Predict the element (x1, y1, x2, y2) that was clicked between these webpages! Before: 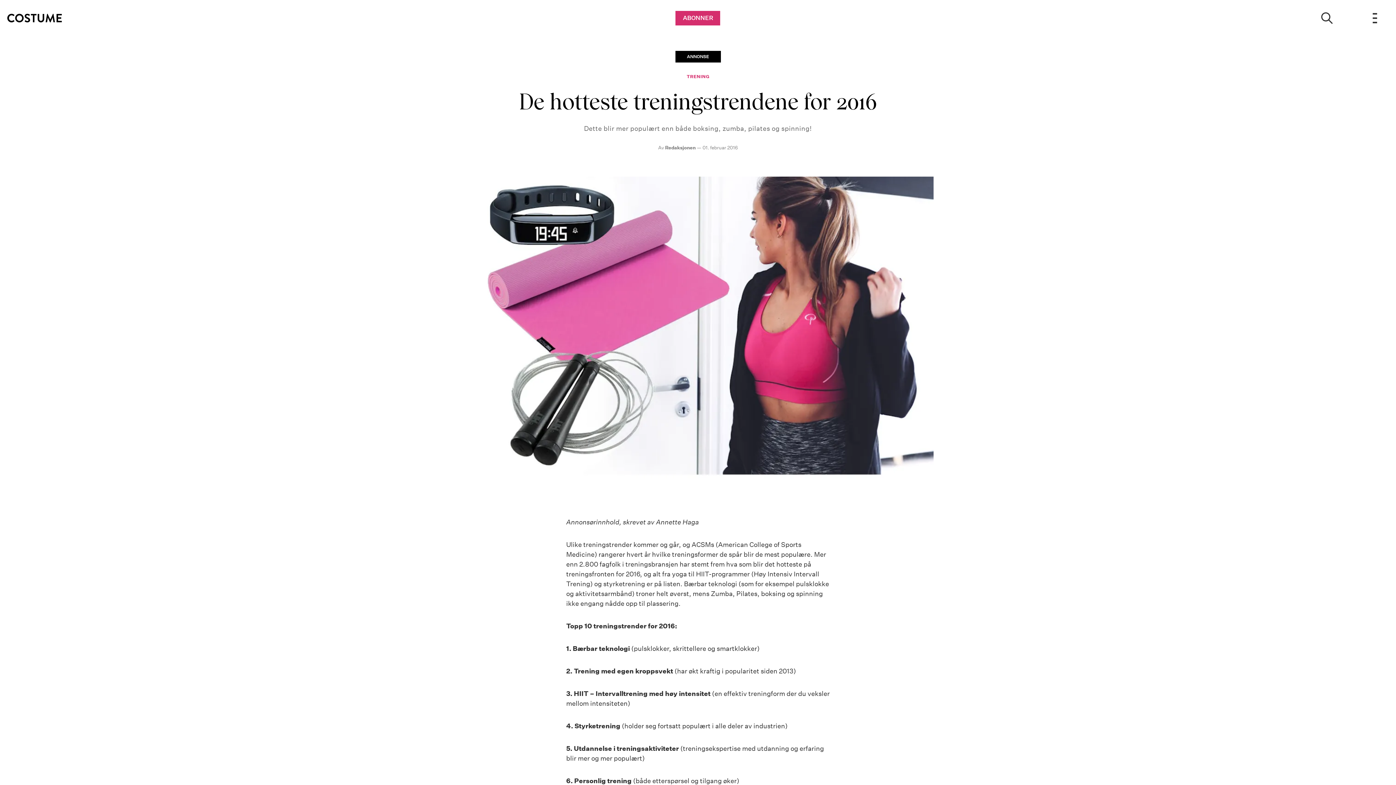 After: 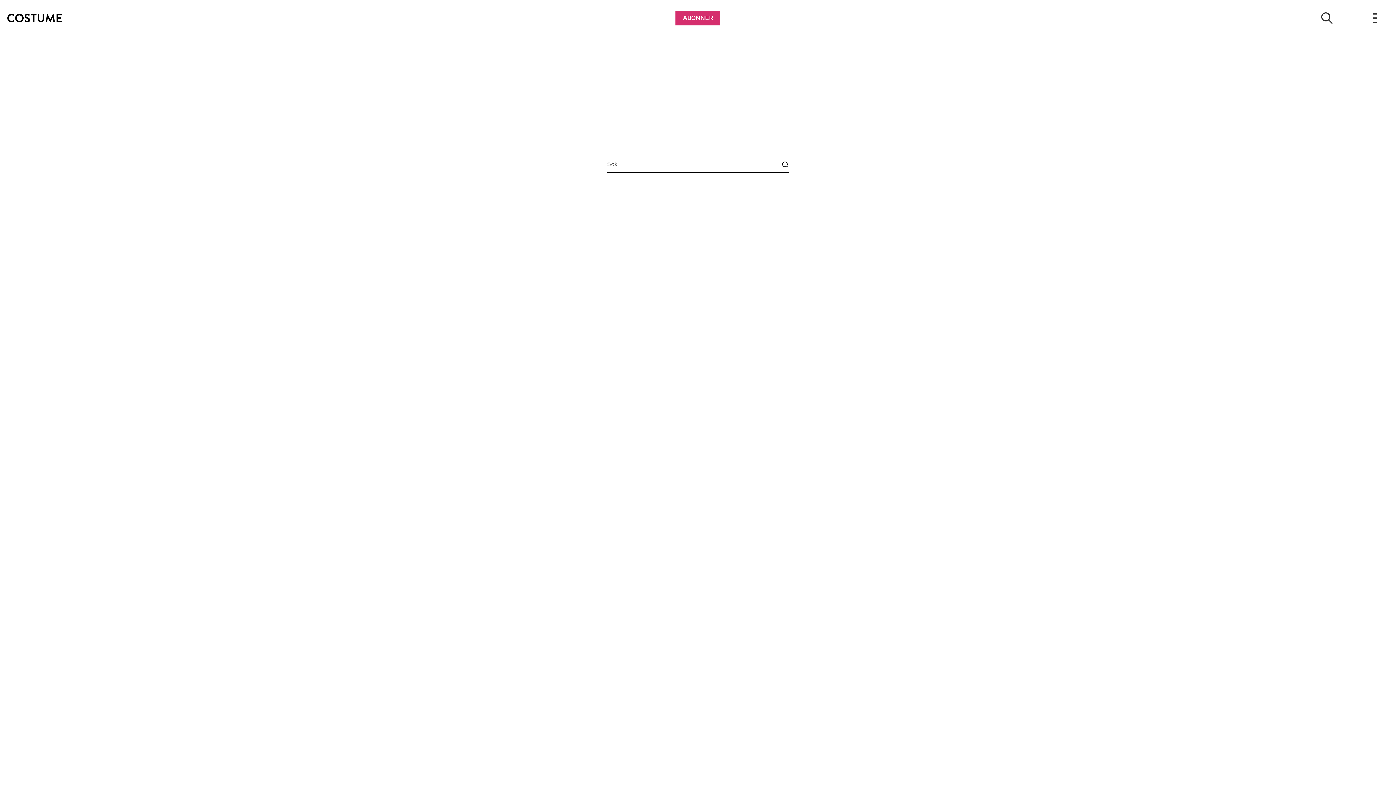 Action: bbox: (1321, 12, 1333, 24) label: Show search